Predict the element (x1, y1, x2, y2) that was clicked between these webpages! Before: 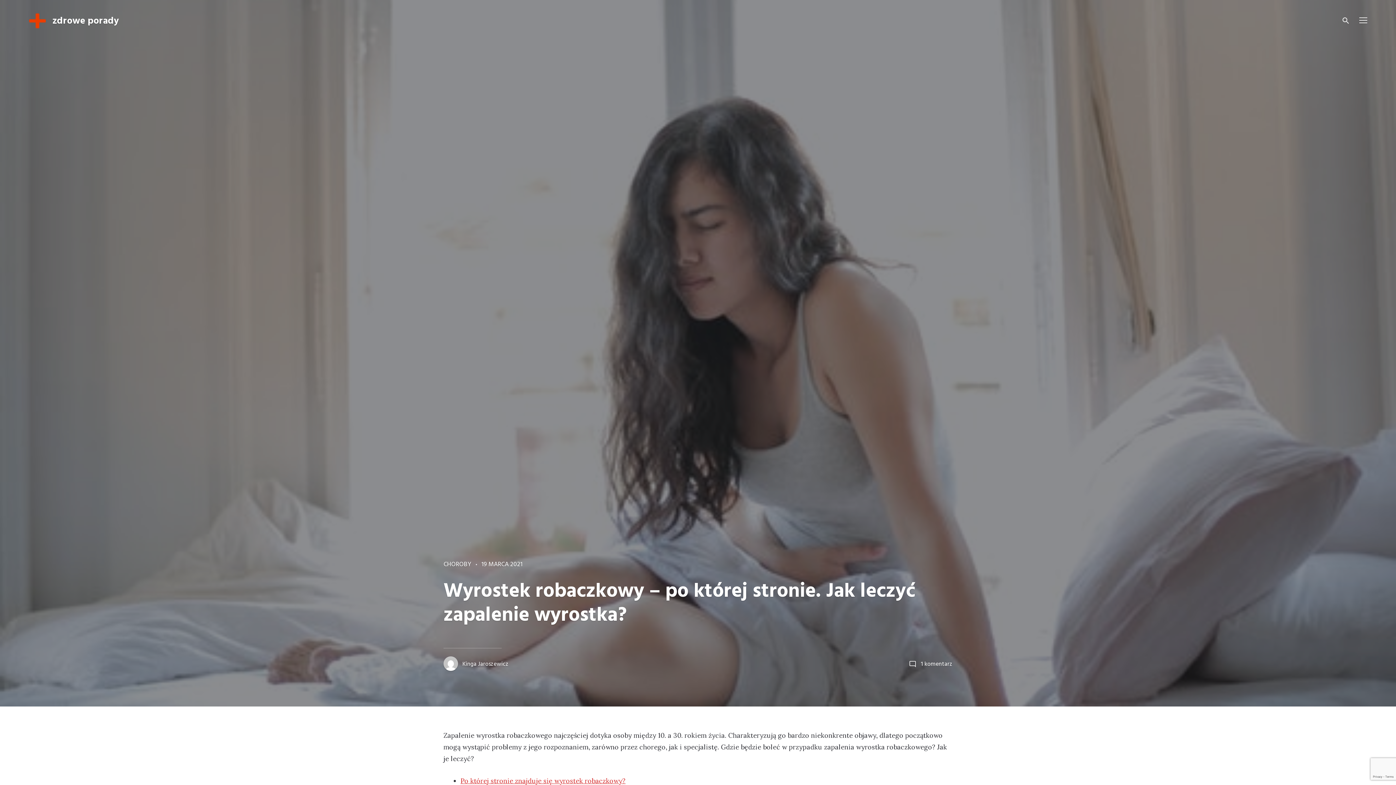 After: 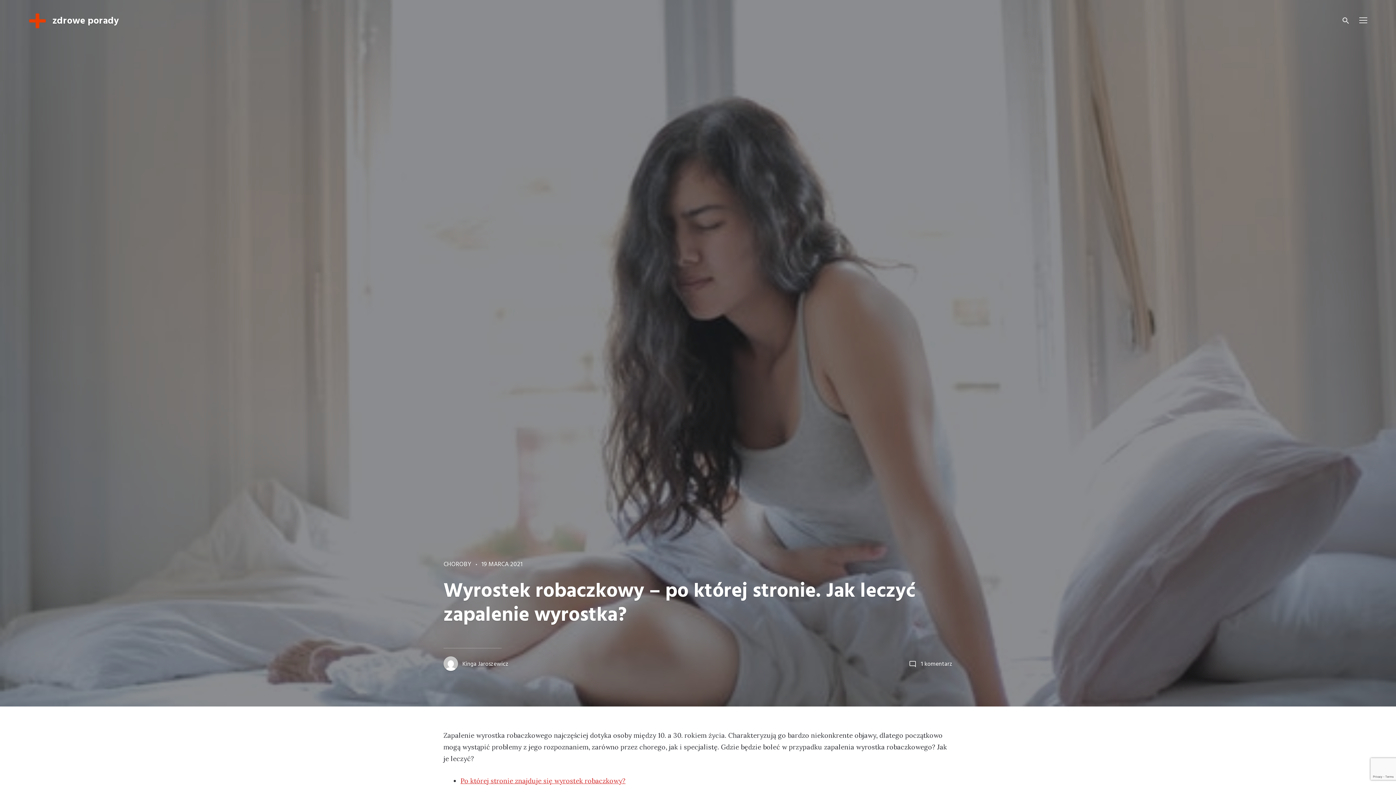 Action: bbox: (481, 560, 522, 569) label: 19 MARCA 2021